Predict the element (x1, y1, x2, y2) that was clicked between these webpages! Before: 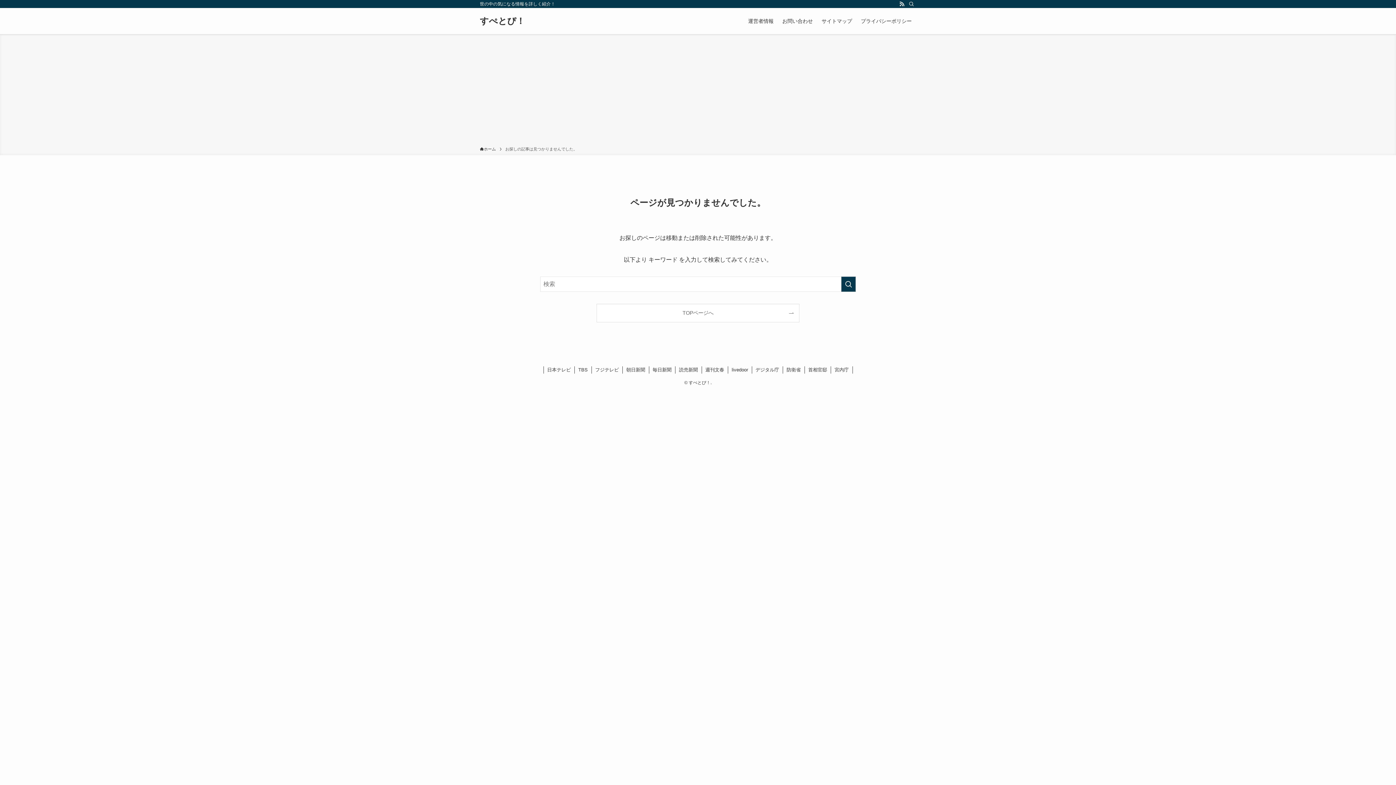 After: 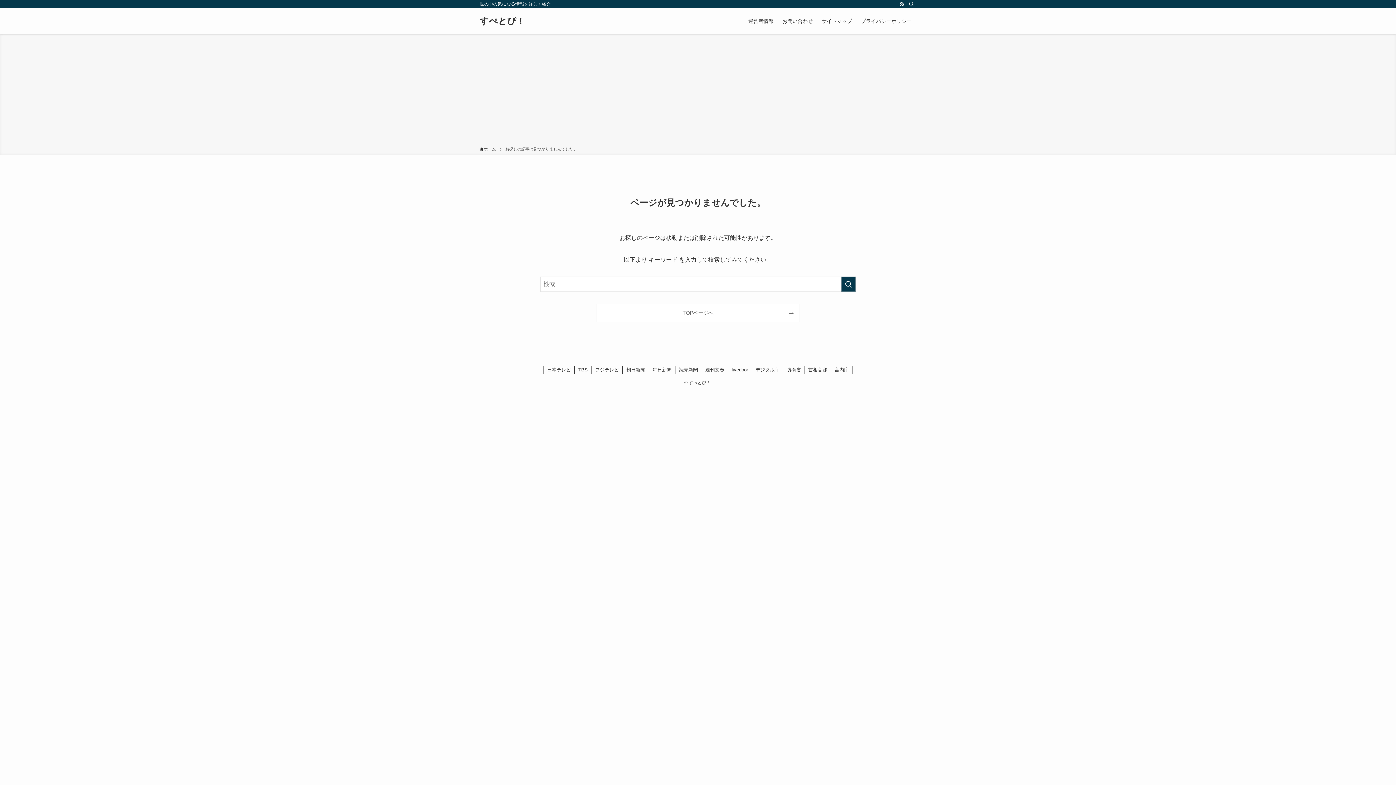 Action: label: 日本テレビ bbox: (543, 366, 574, 373)